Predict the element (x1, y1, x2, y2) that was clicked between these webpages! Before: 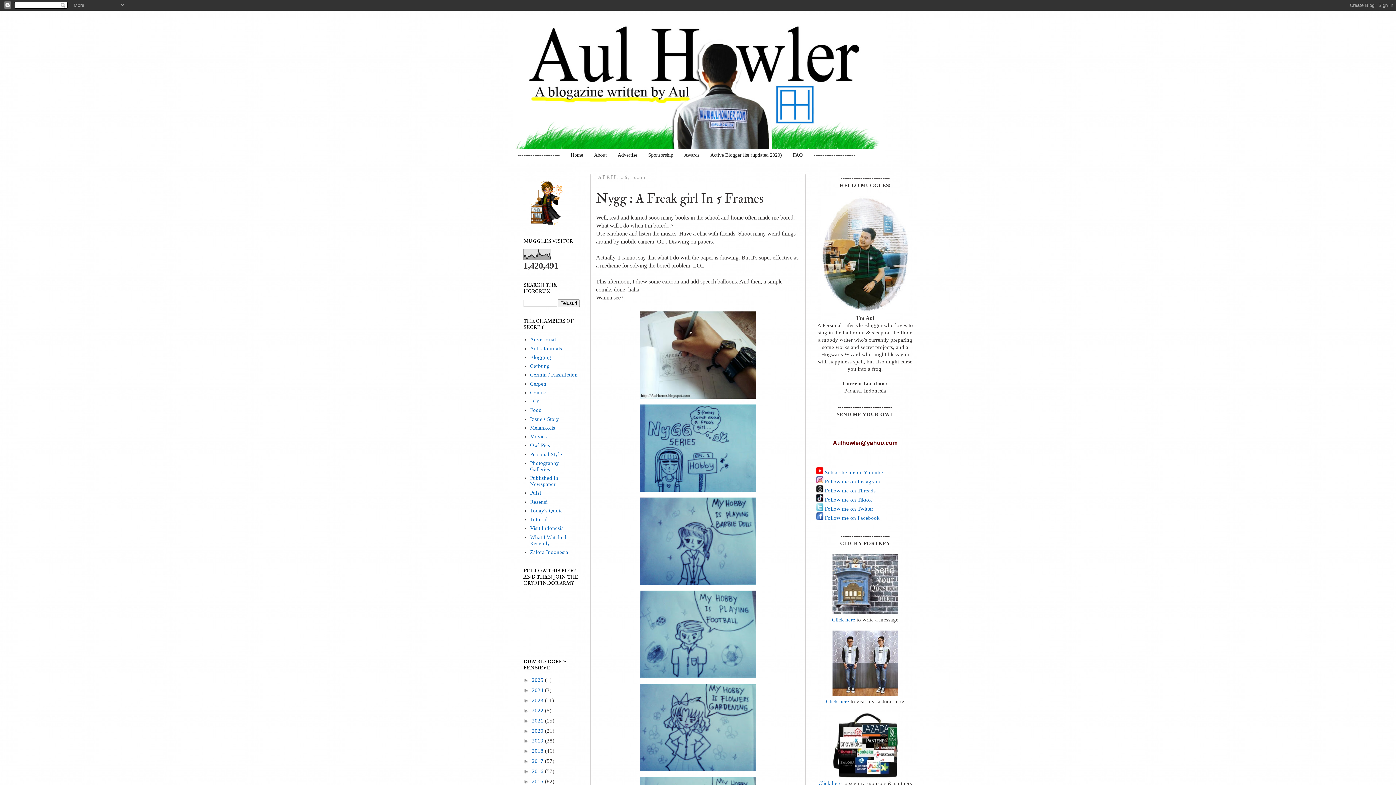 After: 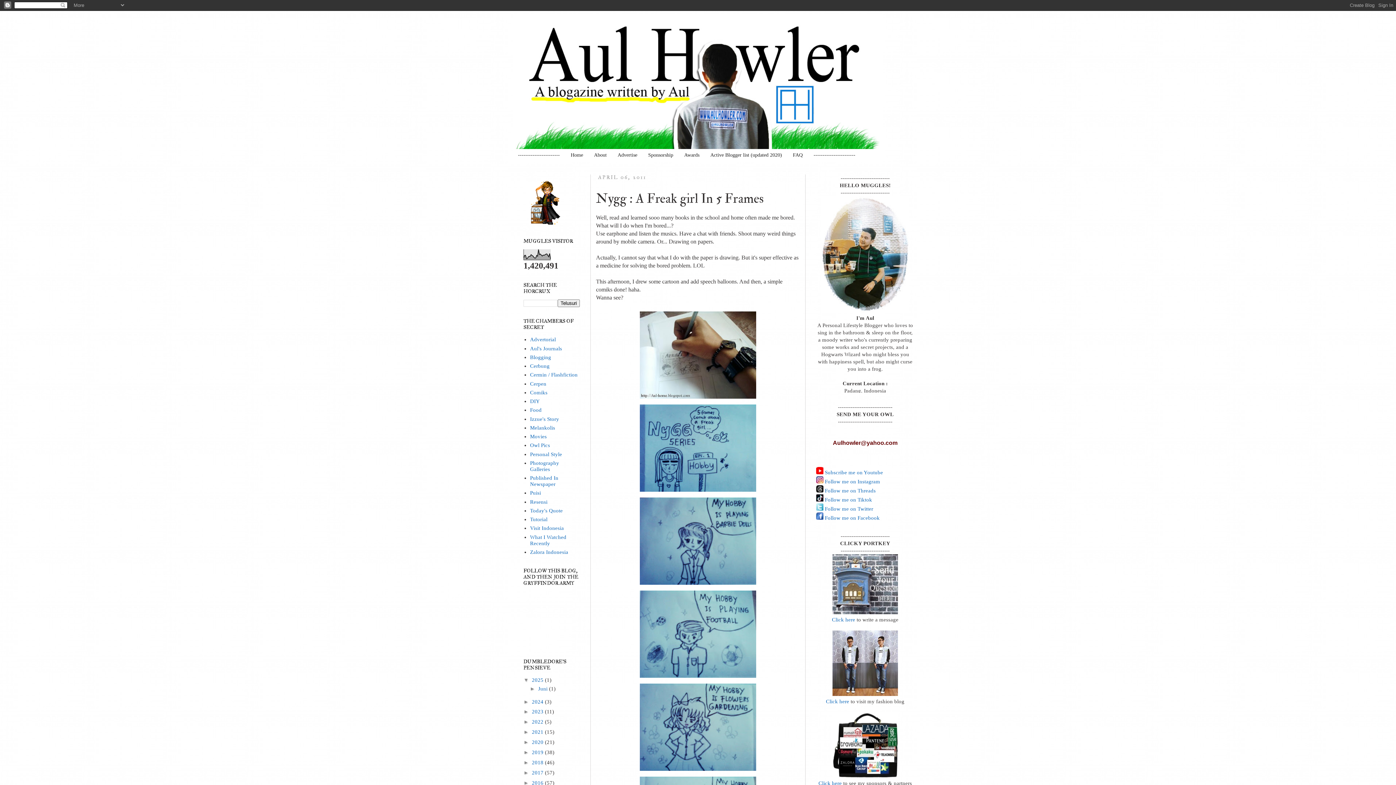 Action: label: ►   bbox: (523, 677, 532, 683)